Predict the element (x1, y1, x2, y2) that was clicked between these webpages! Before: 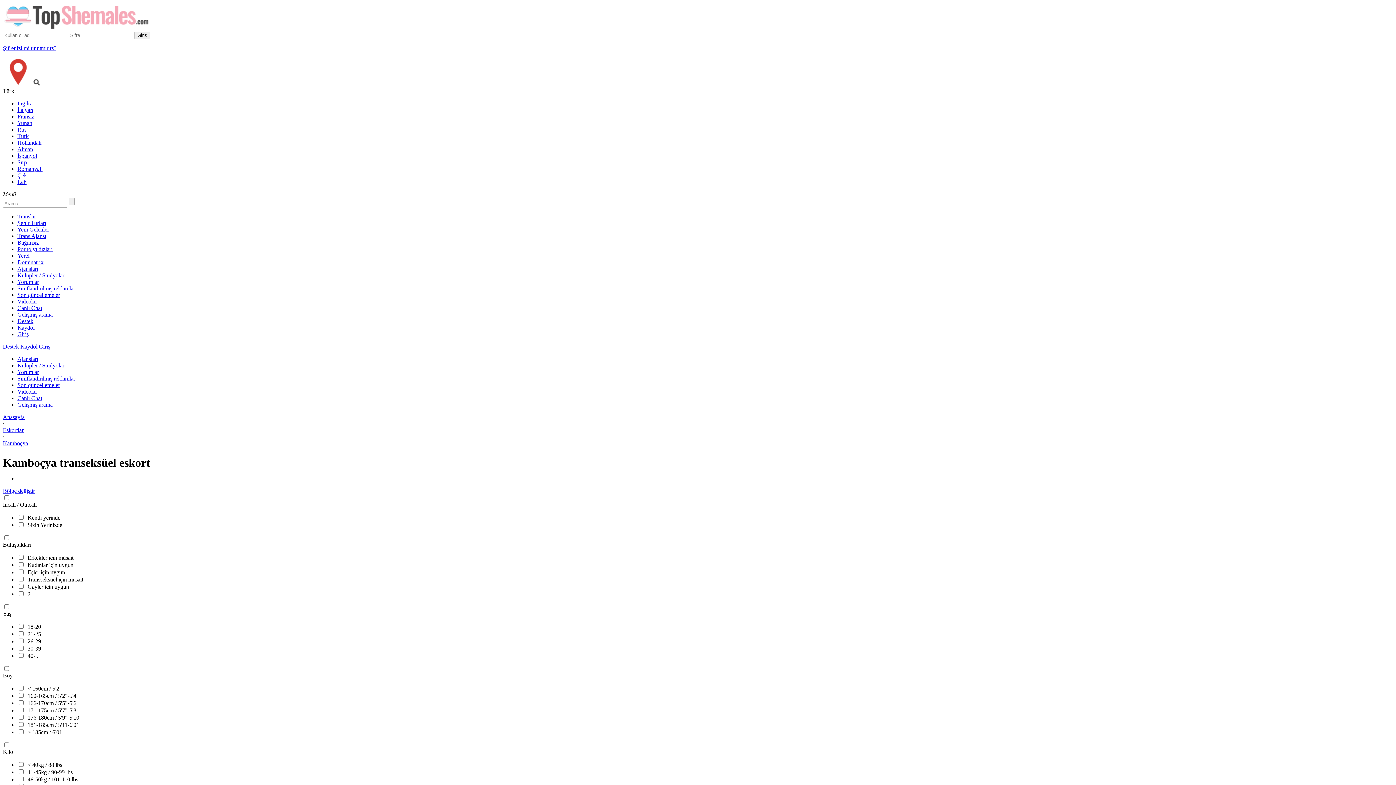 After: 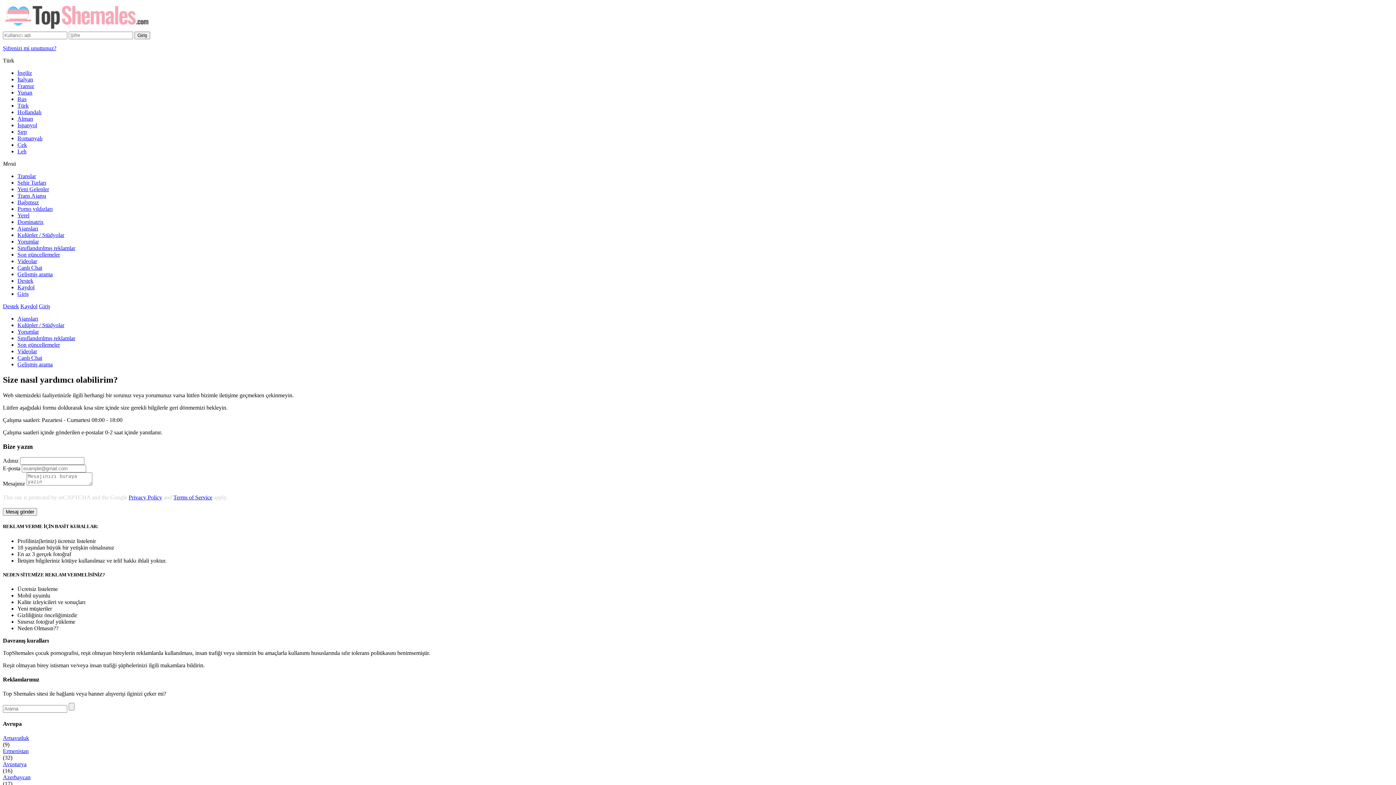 Action: label: Destek bbox: (17, 318, 33, 324)